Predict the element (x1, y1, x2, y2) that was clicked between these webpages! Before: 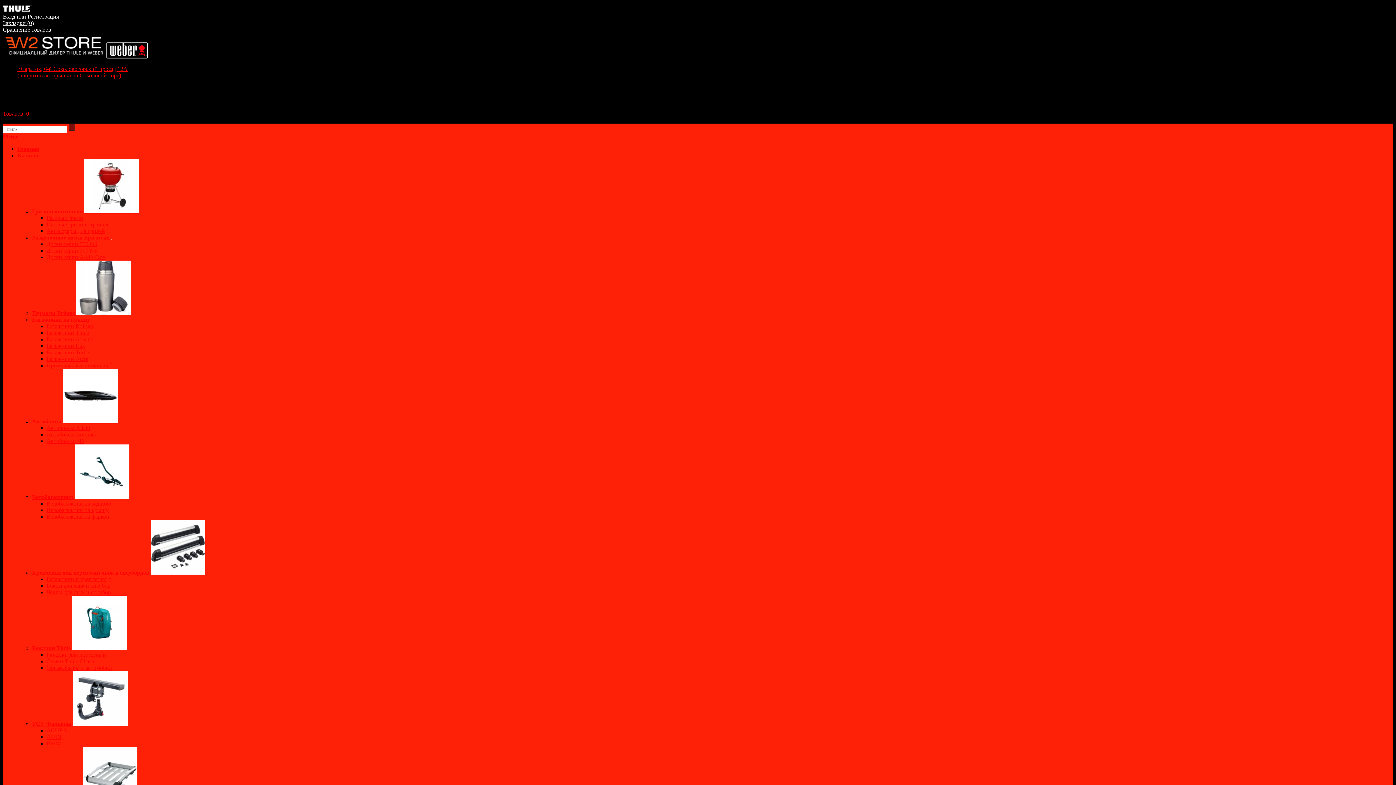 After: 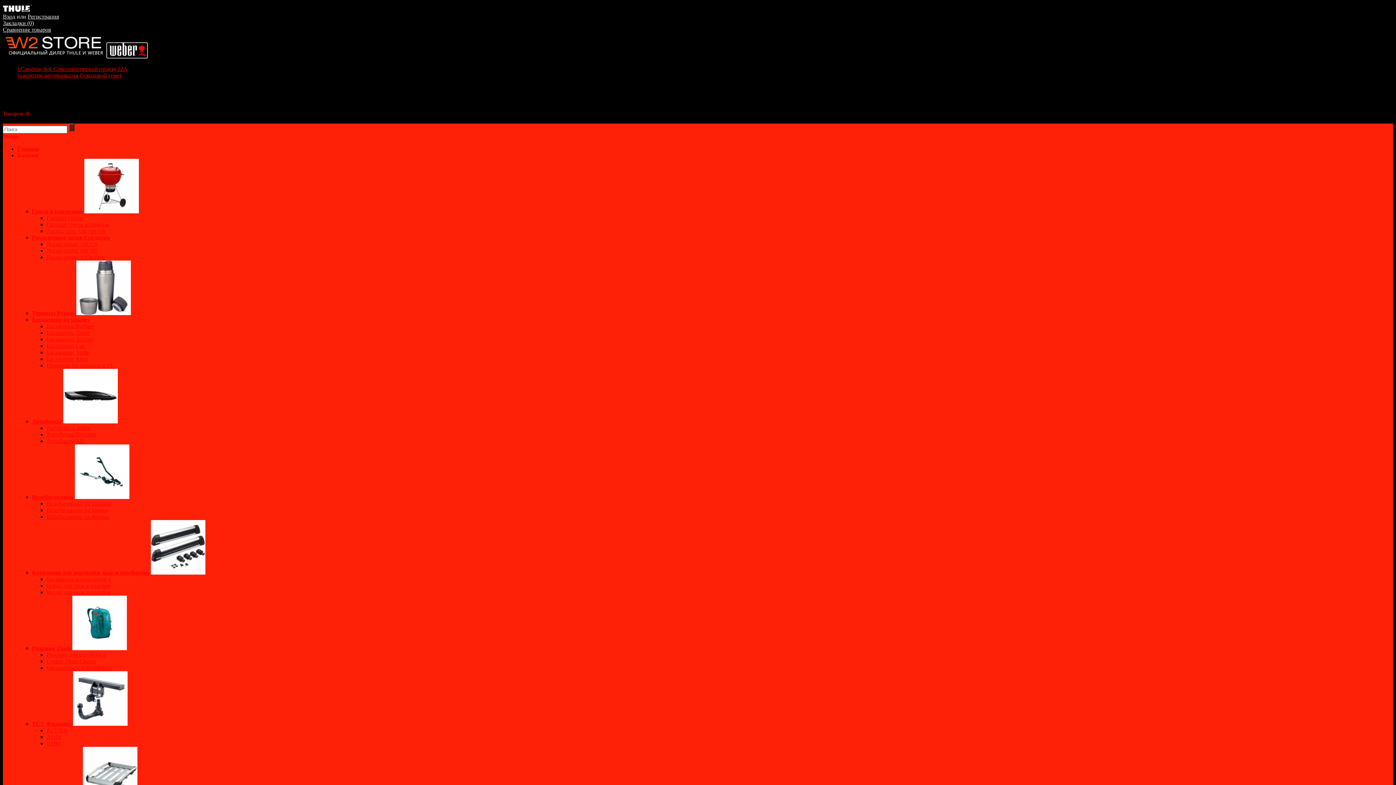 Action: label: AUDI bbox: (46, 734, 61, 740)